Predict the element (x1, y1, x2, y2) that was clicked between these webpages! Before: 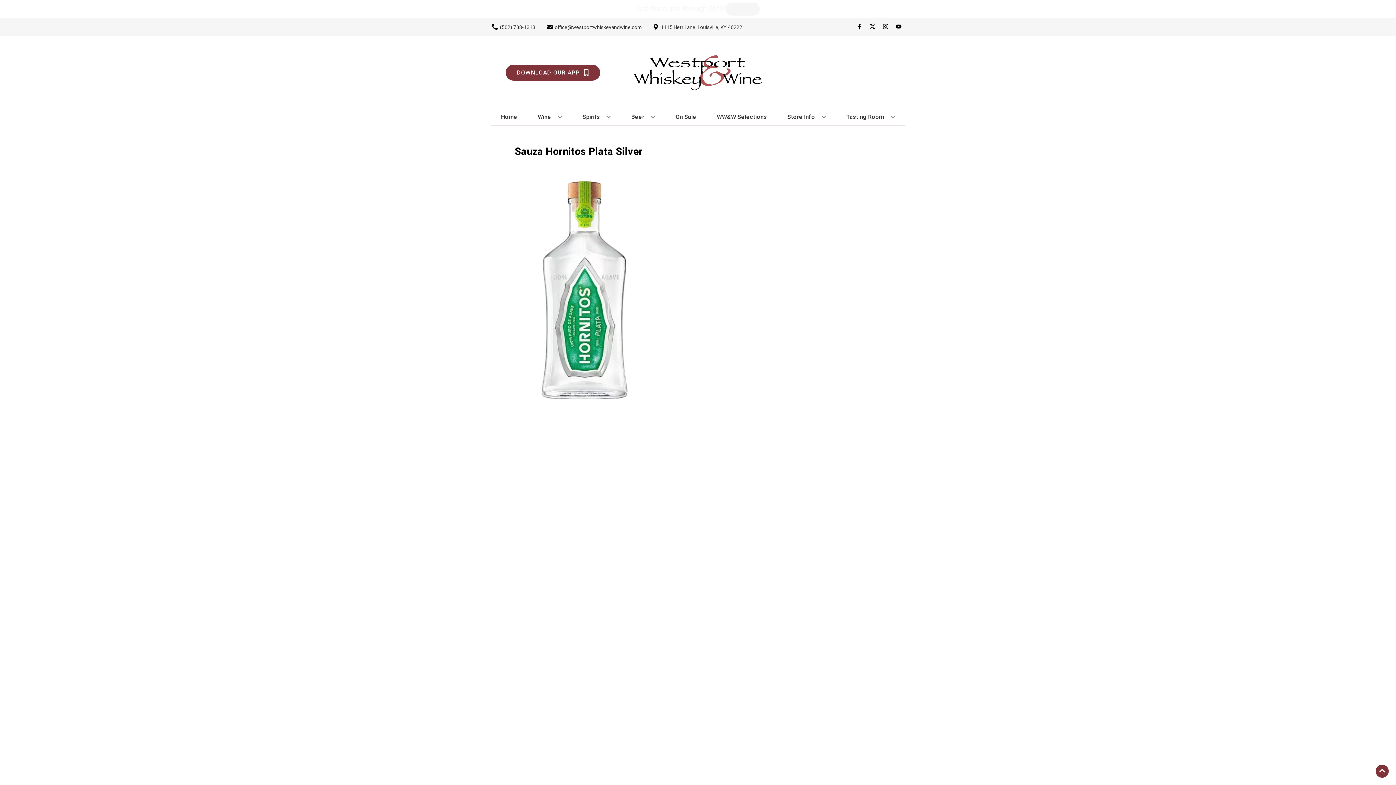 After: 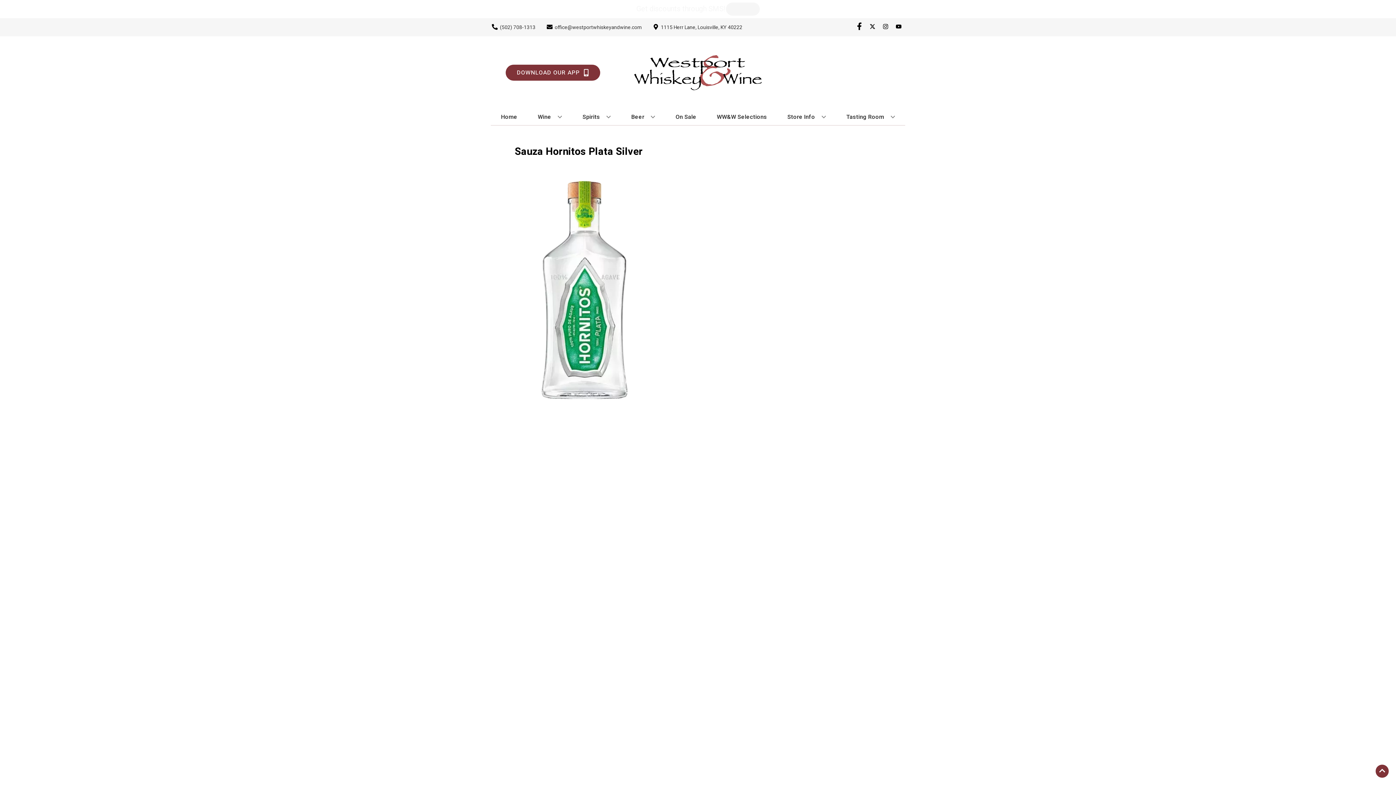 Action: bbox: (853, 23, 866, 30) label: Opens facebook in a new tab